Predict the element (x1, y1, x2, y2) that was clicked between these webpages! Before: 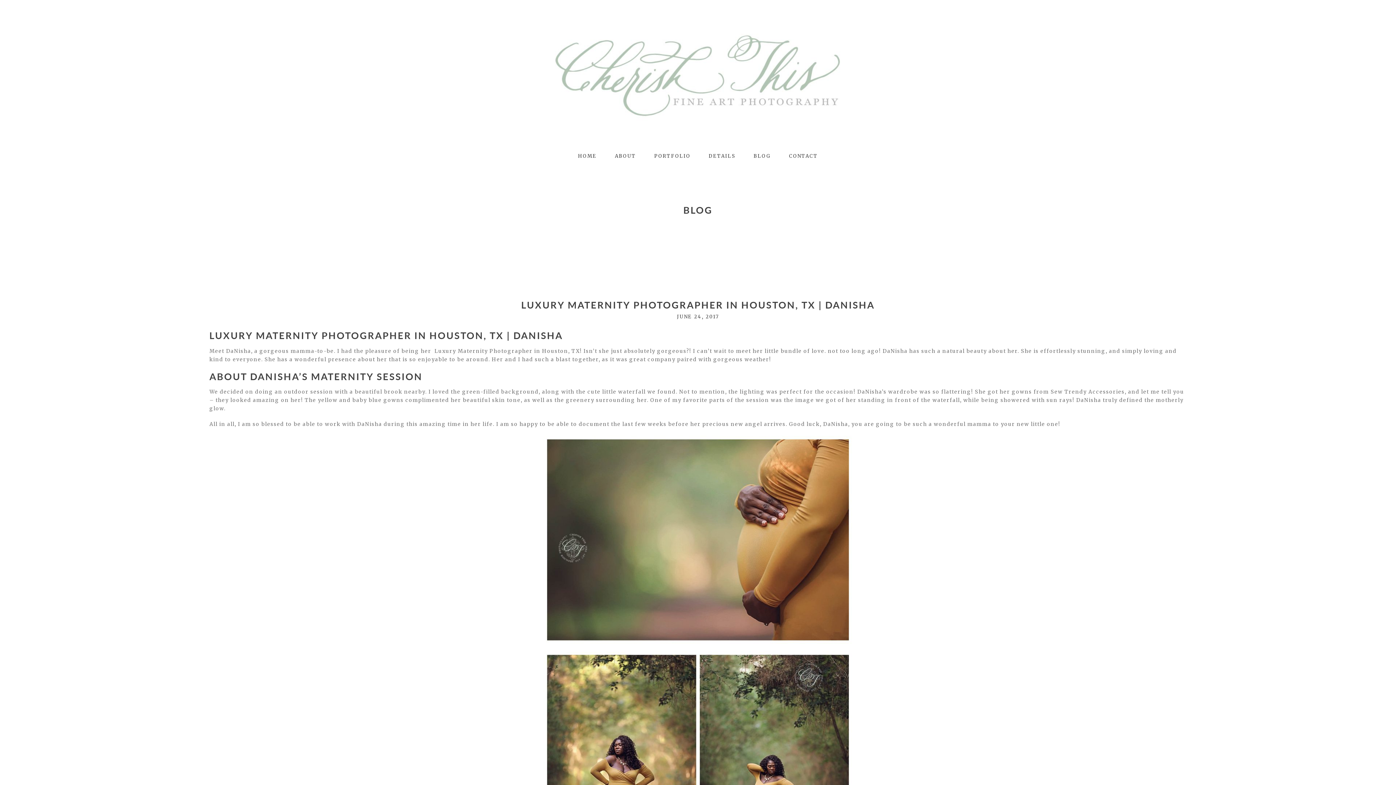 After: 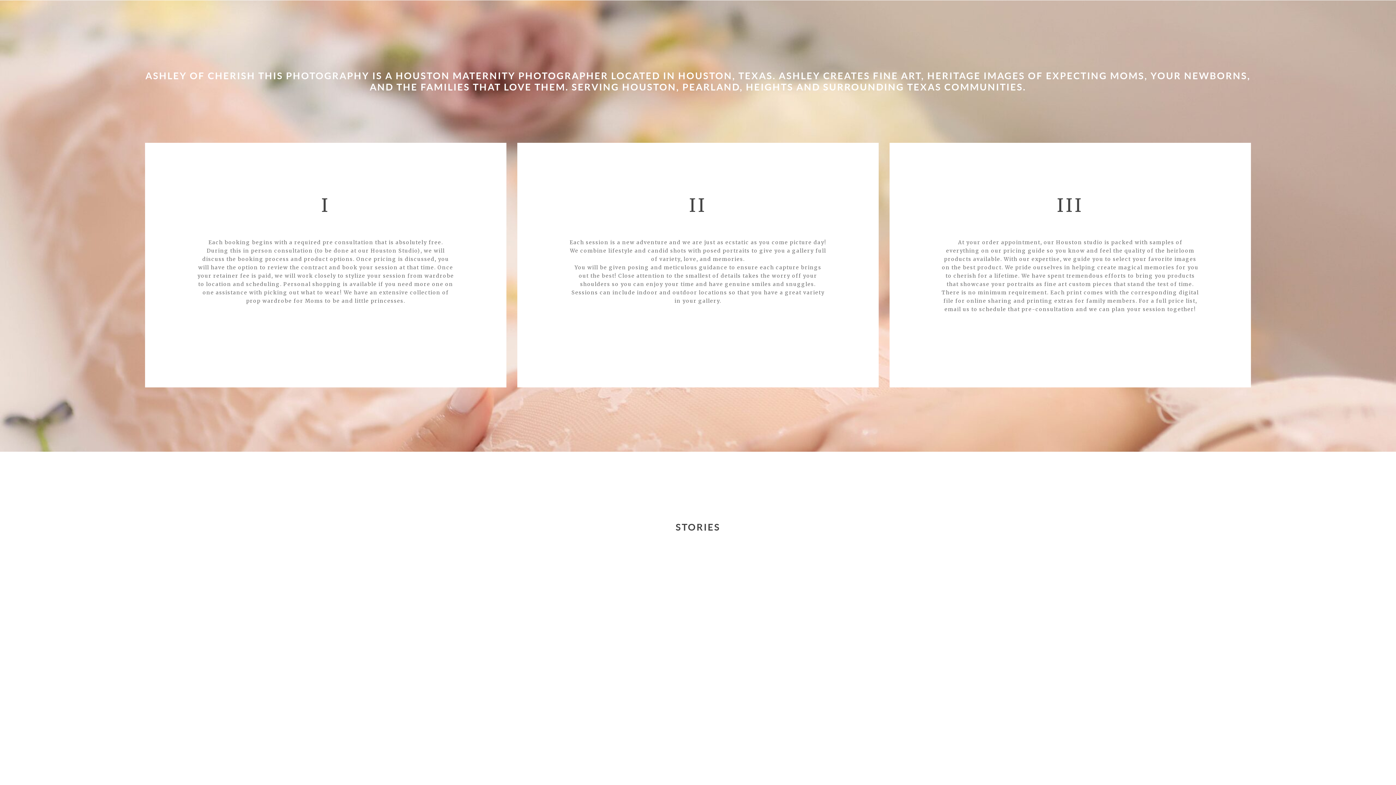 Action: label: DETAILS bbox: (708, 153, 735, 159)